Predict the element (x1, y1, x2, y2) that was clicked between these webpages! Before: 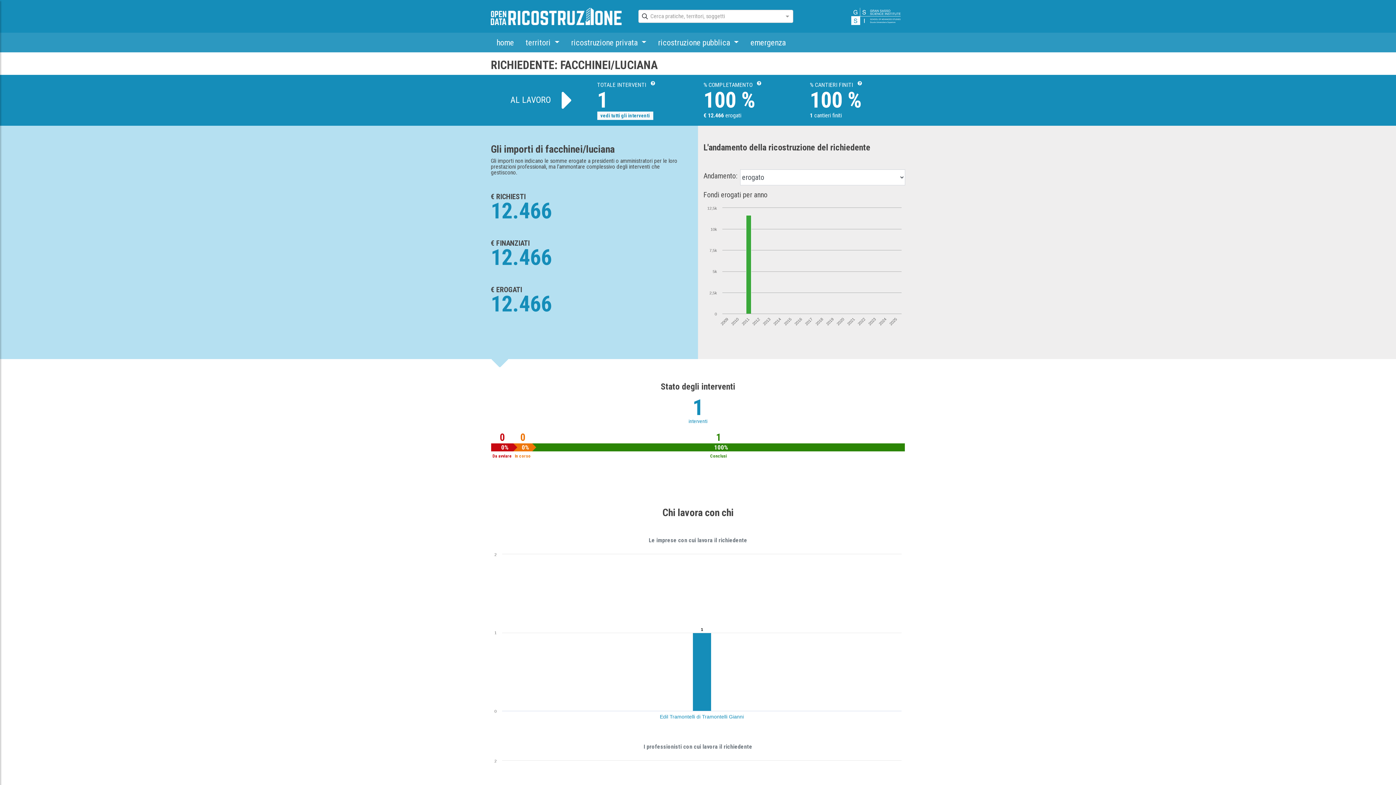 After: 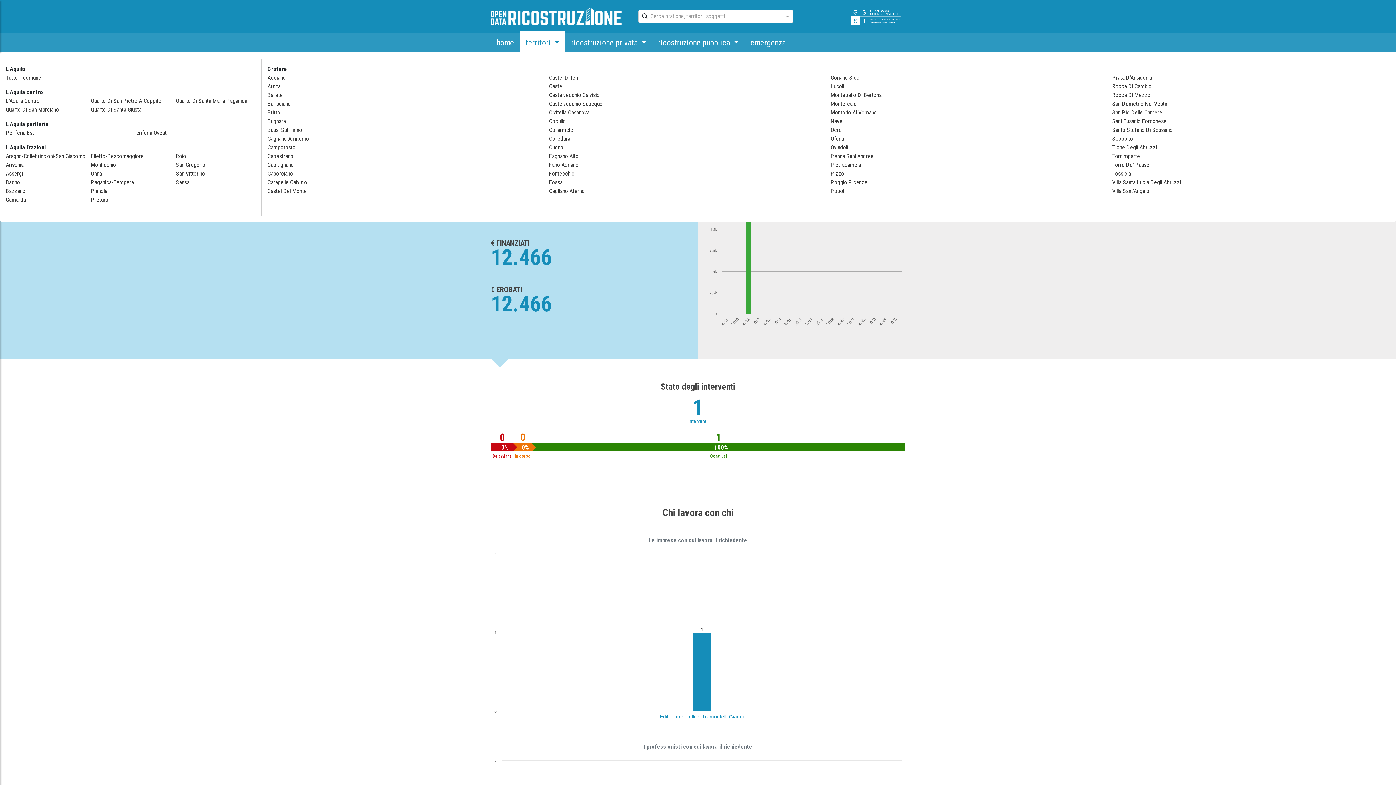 Action: label: territori  bbox: (520, 32, 565, 52)